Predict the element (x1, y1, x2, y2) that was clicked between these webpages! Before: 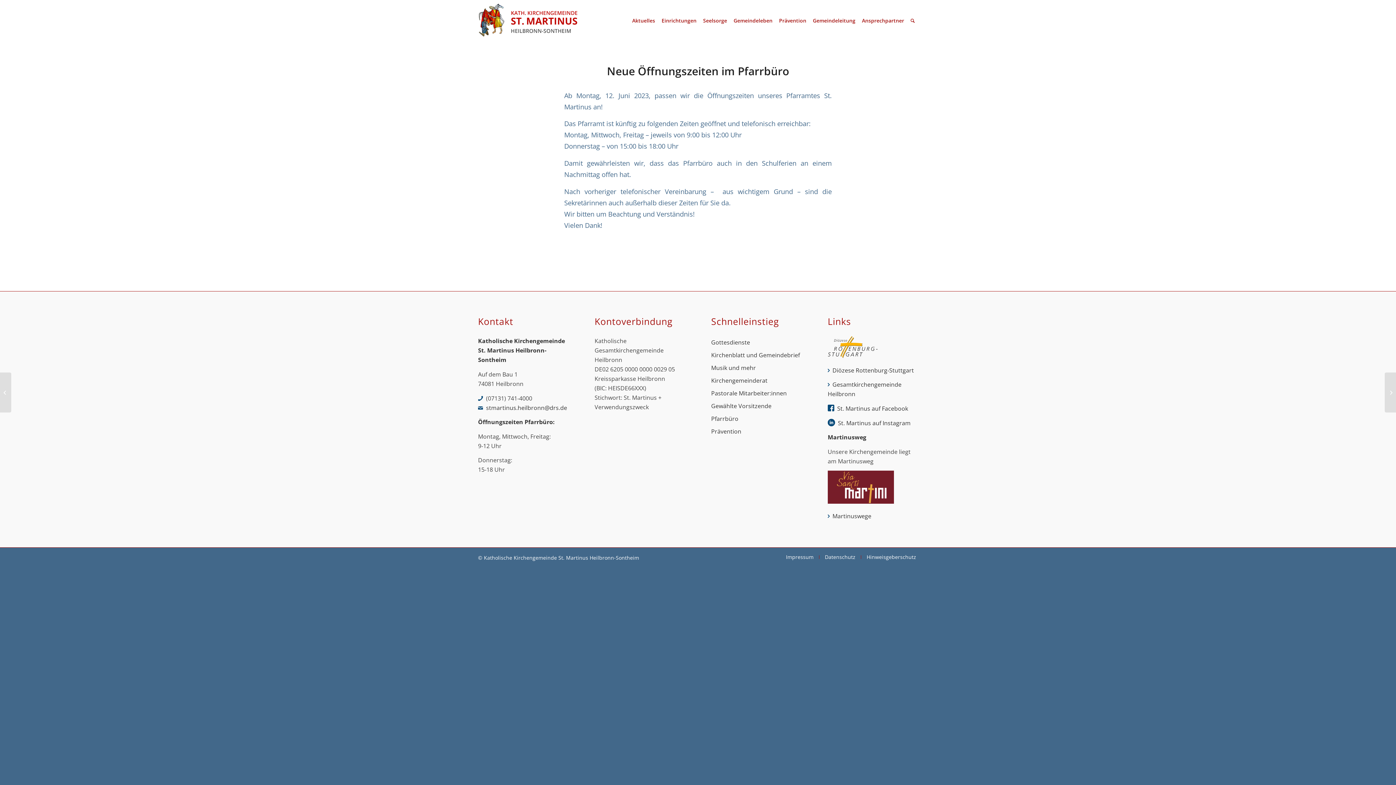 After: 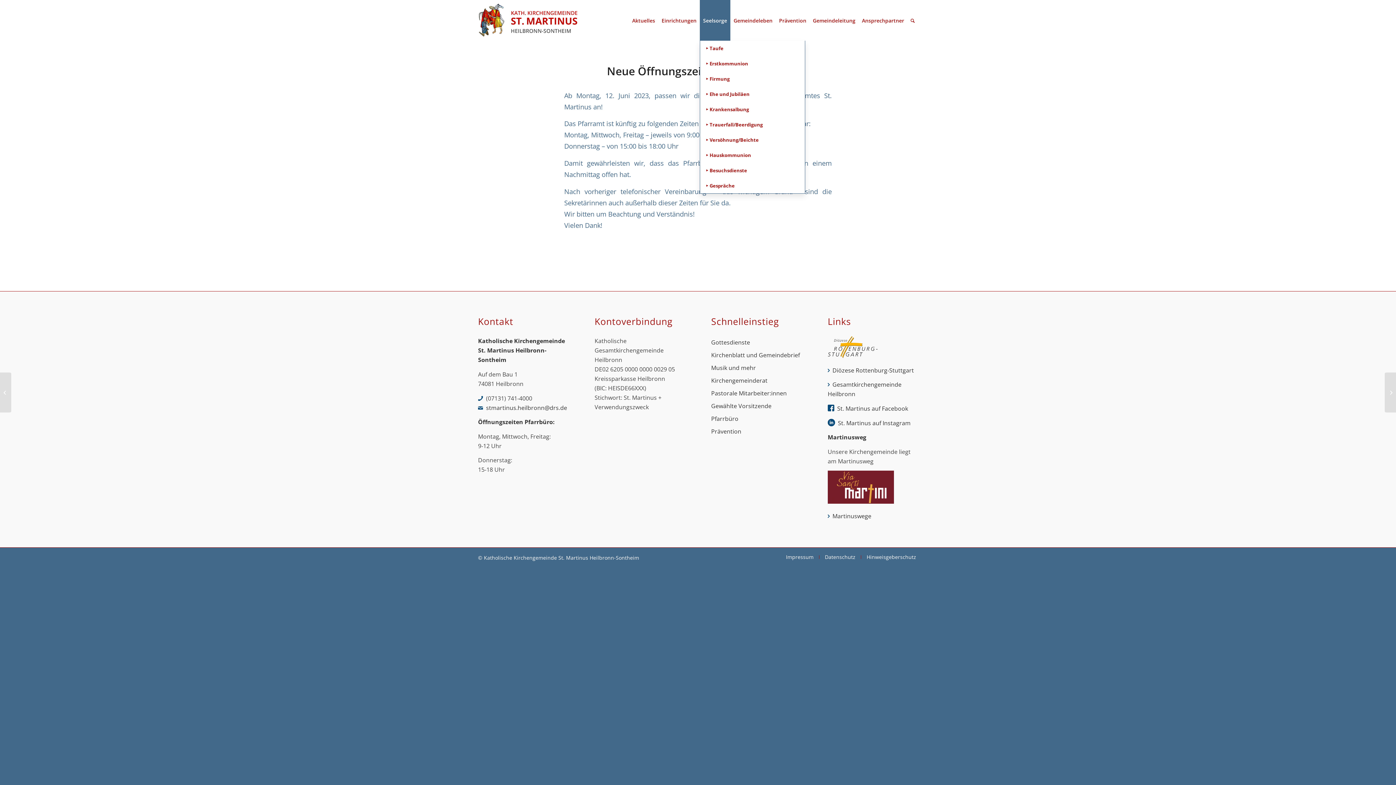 Action: bbox: (700, 0, 730, 41) label: Seelsorge